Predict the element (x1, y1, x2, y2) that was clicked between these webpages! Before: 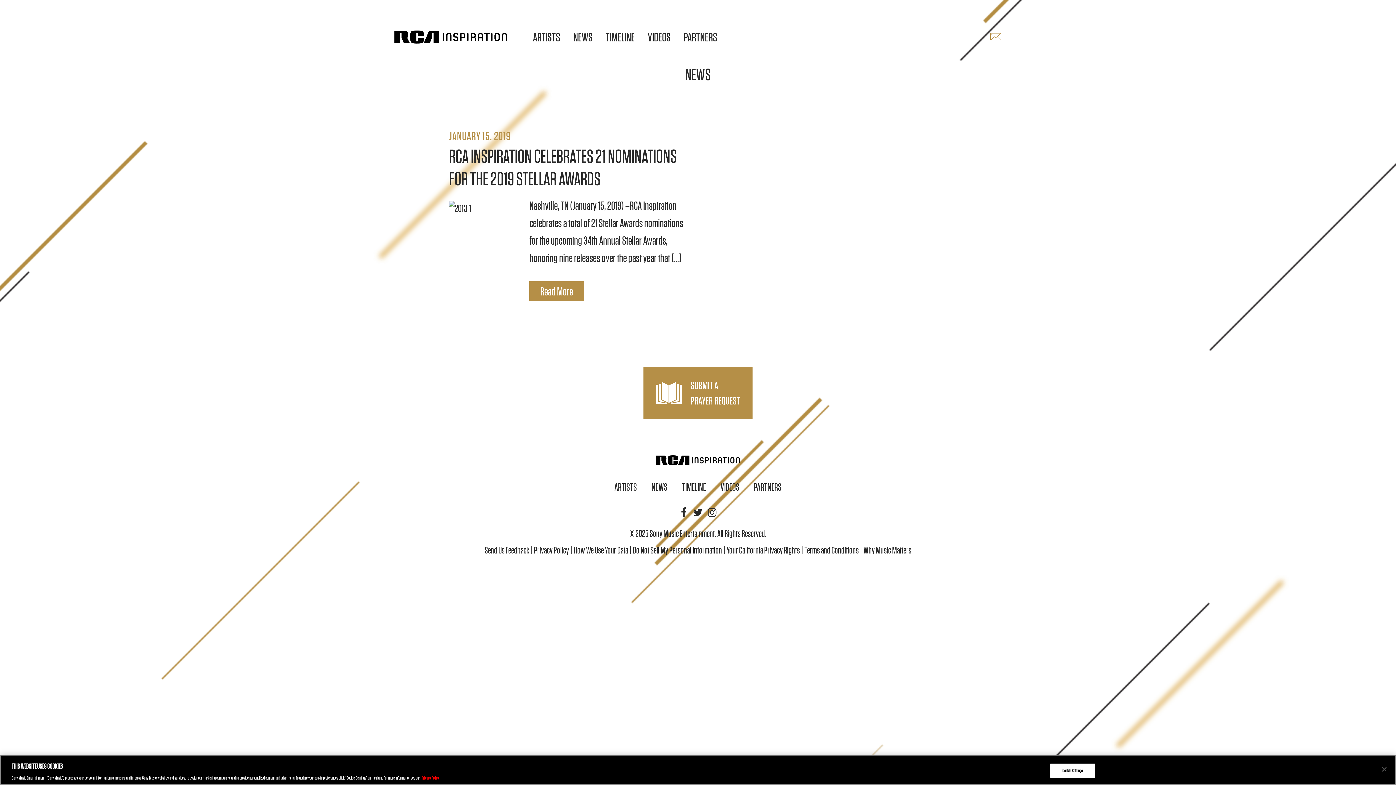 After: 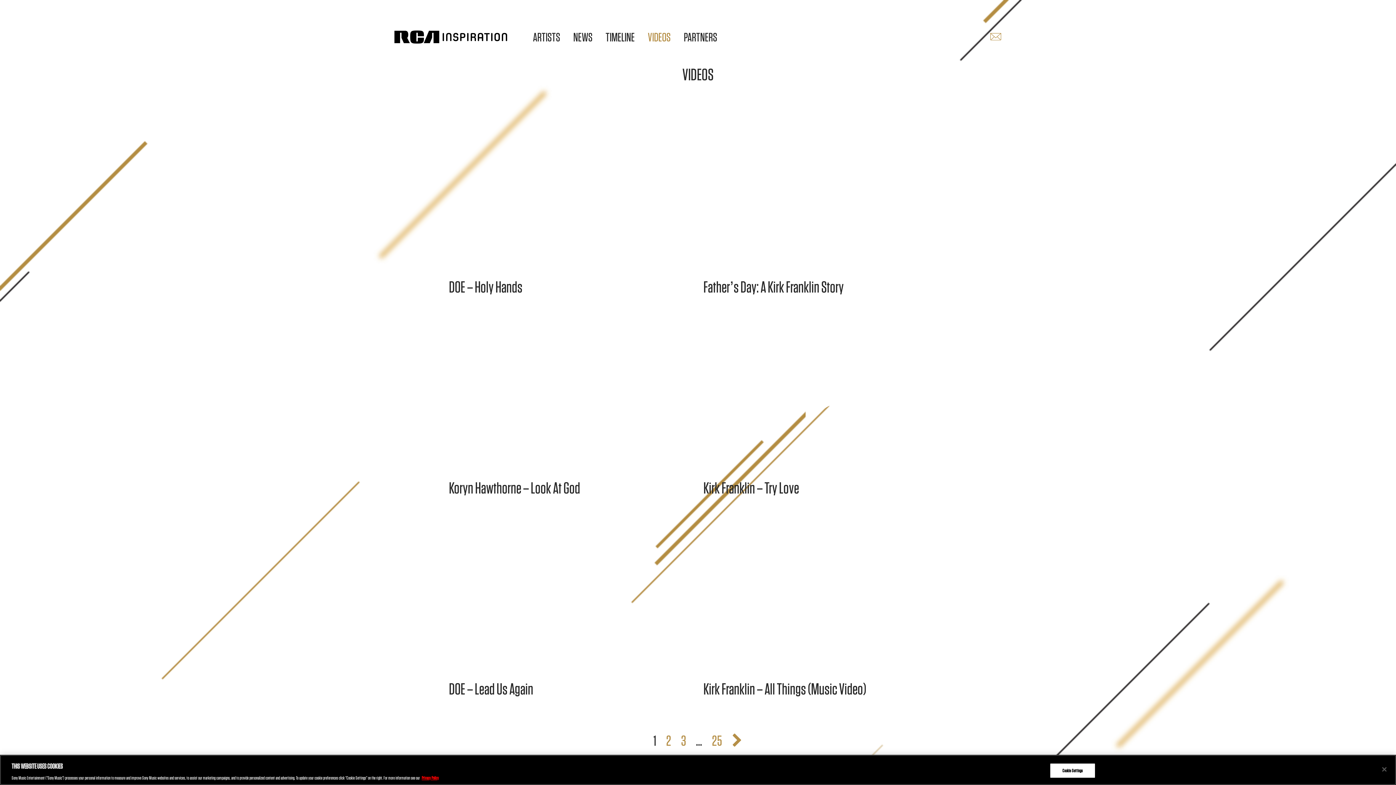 Action: bbox: (713, 483, 746, 491) label: VIDEOS